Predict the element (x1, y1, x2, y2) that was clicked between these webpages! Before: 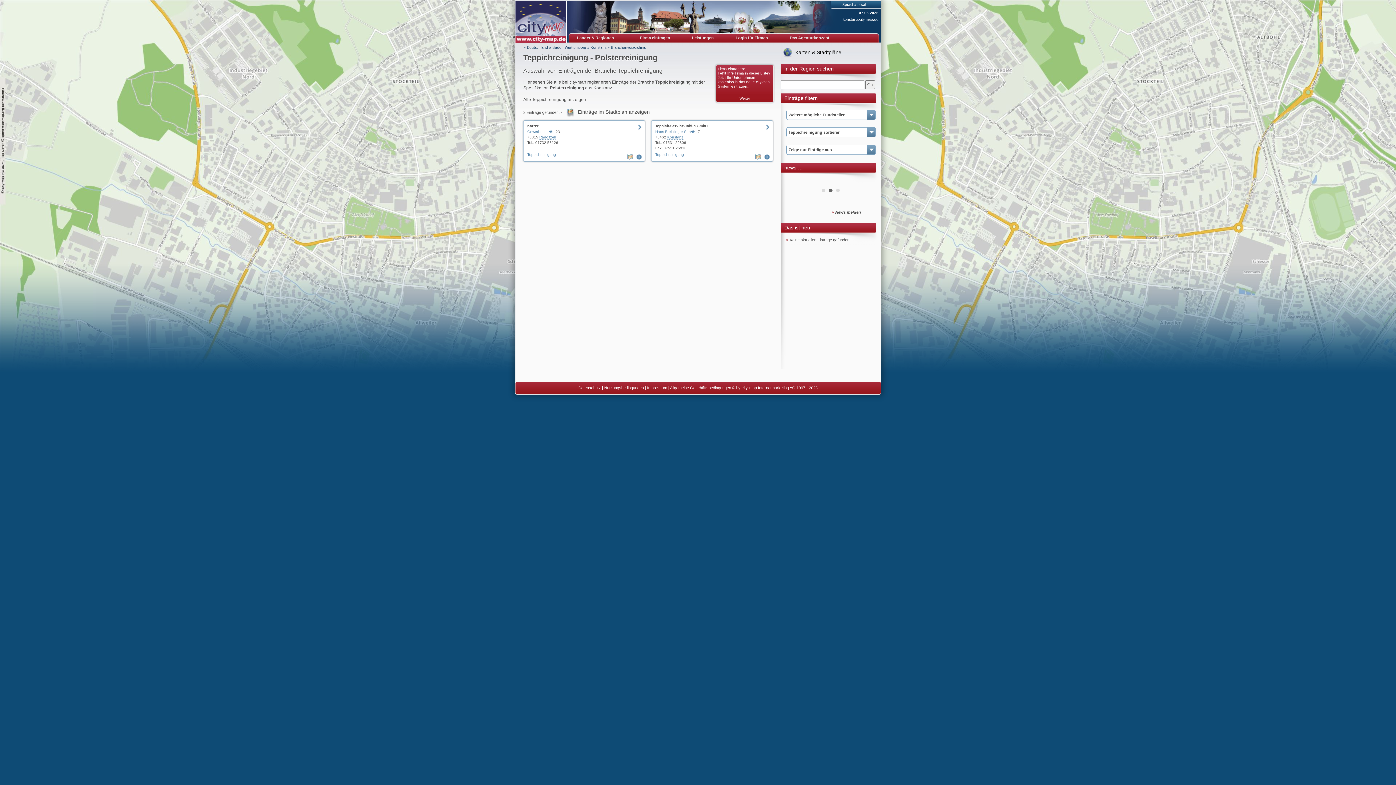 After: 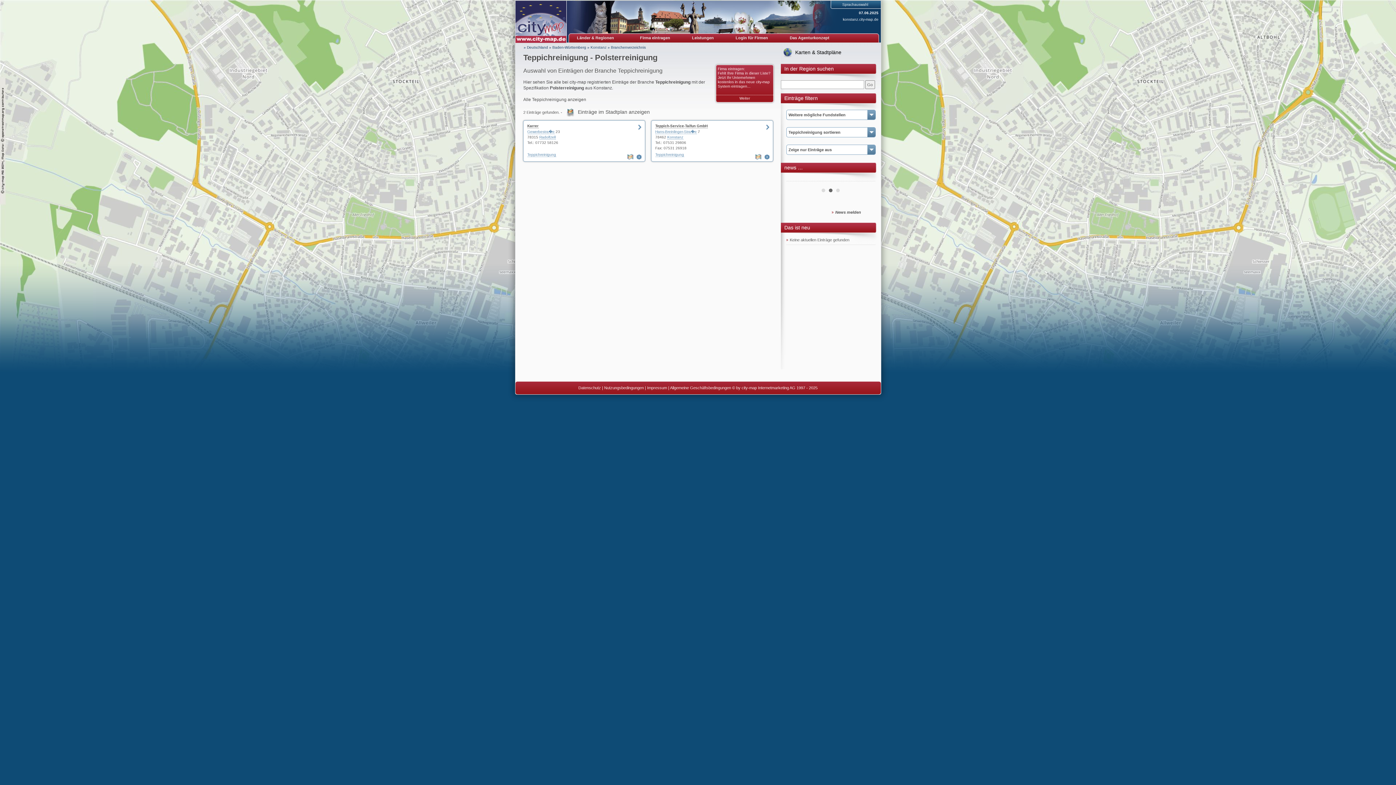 Action: bbox: (829, 188, 832, 192) label: 2